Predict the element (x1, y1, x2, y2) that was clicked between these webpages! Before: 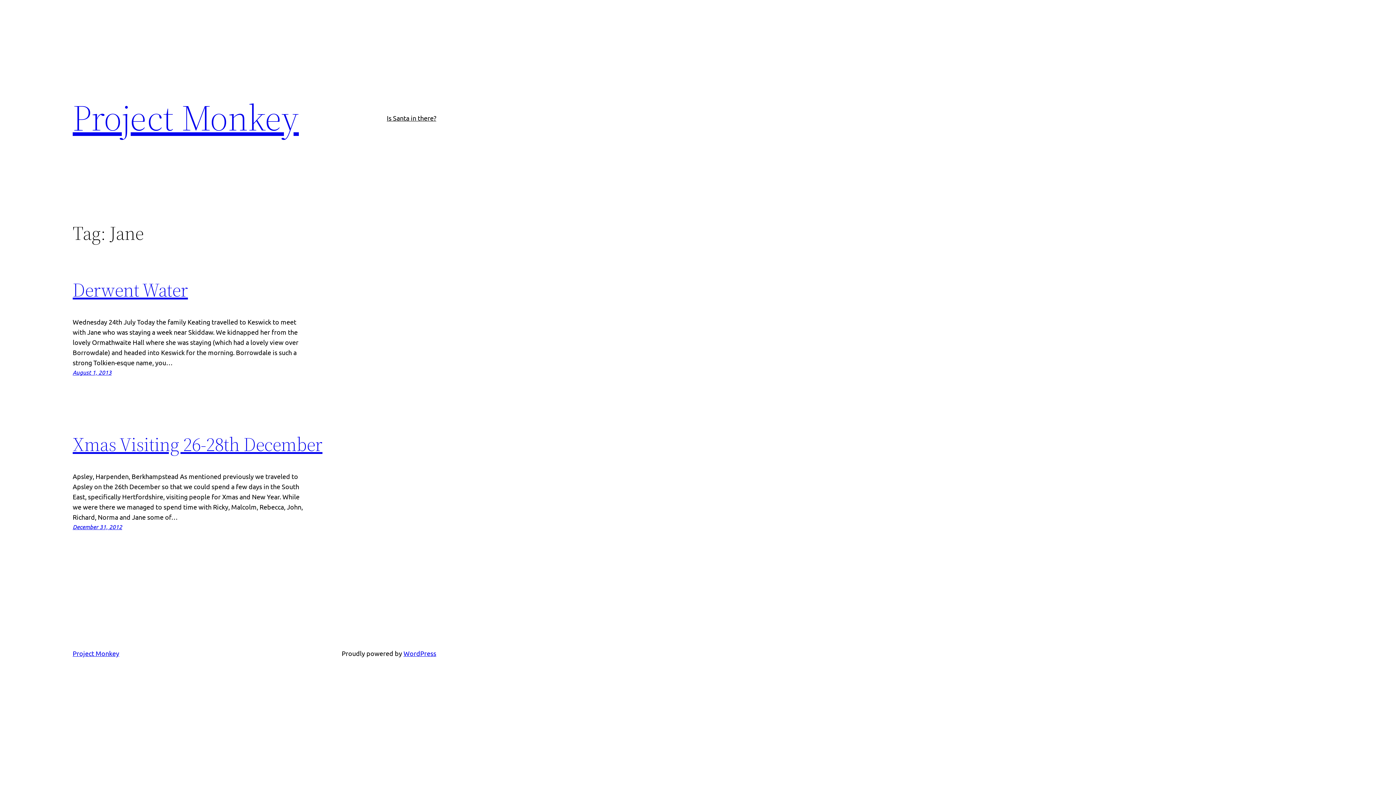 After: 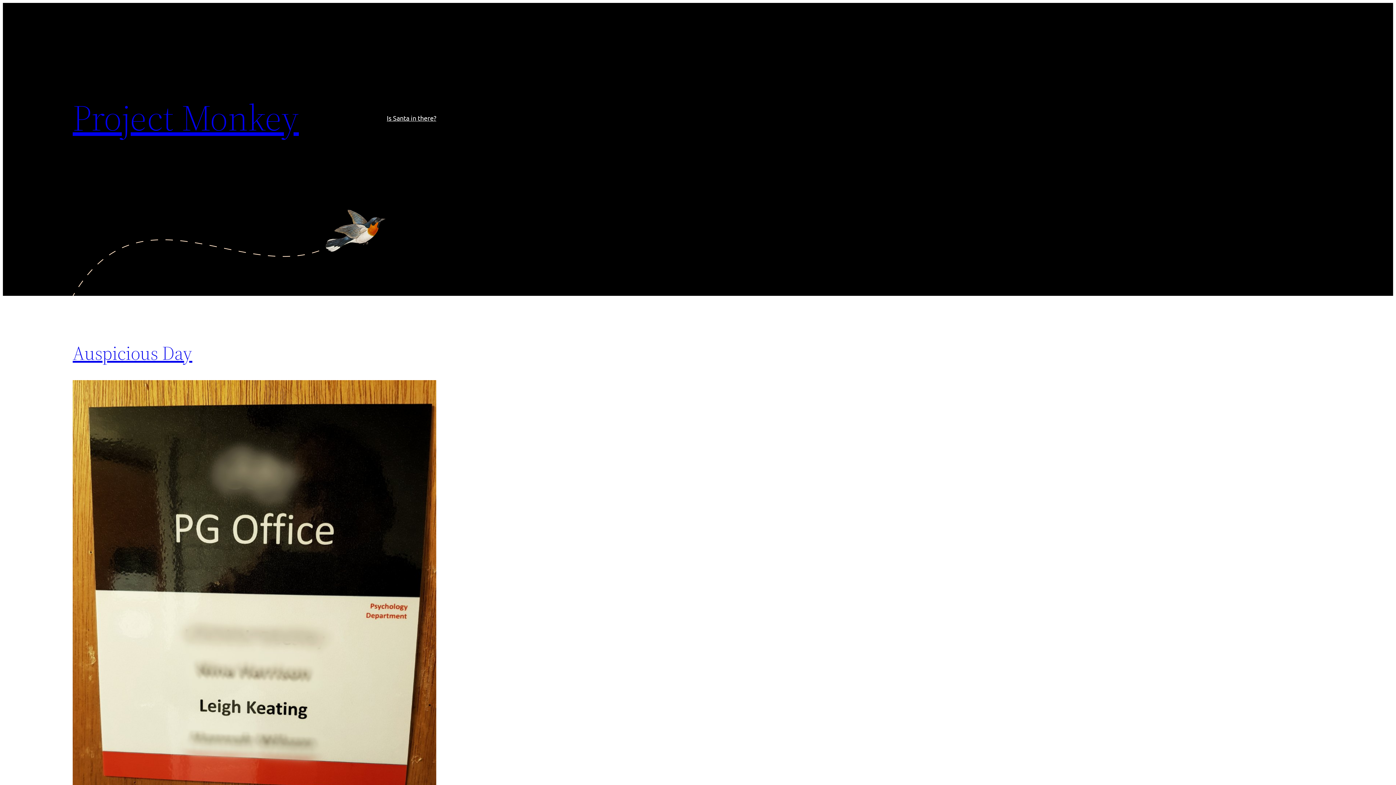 Action: label: Project Monkey bbox: (72, 92, 298, 142)